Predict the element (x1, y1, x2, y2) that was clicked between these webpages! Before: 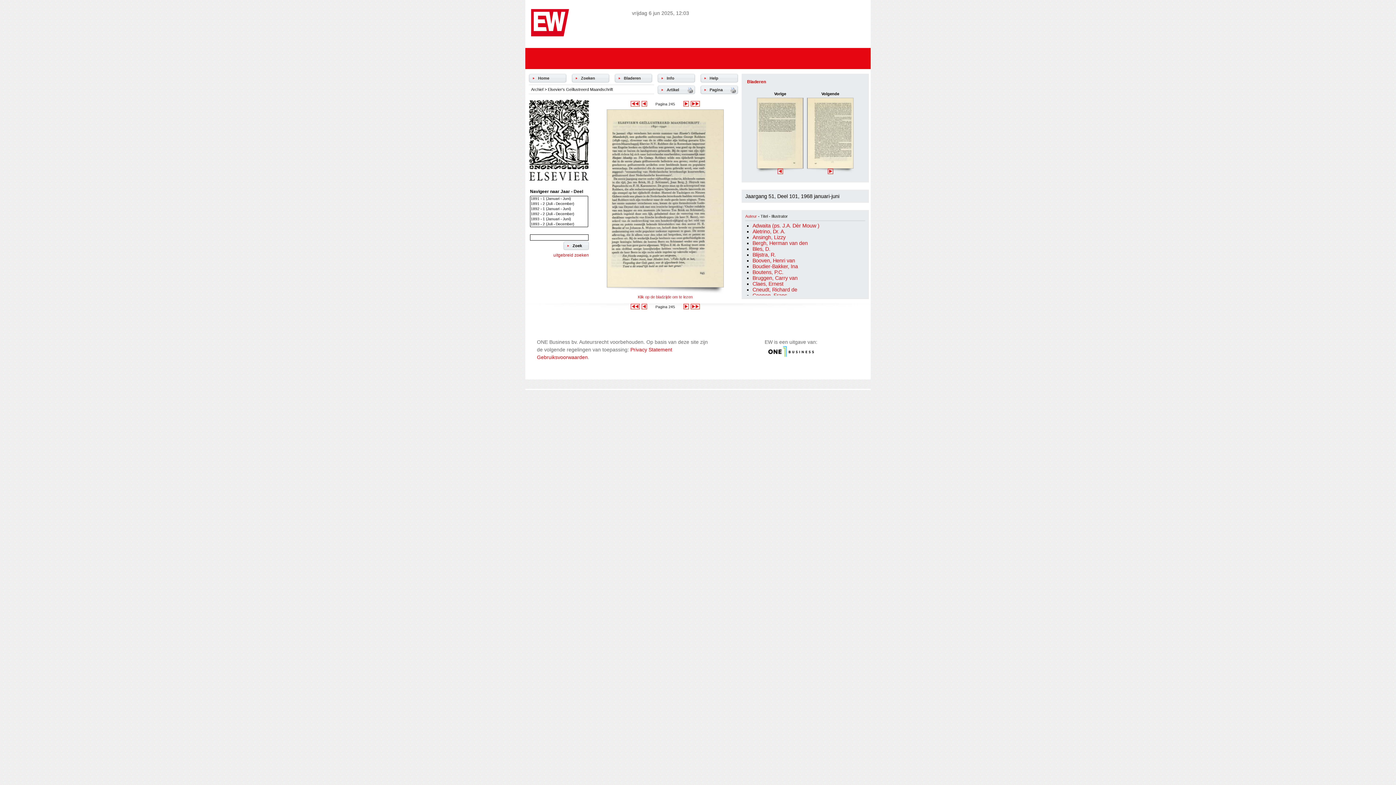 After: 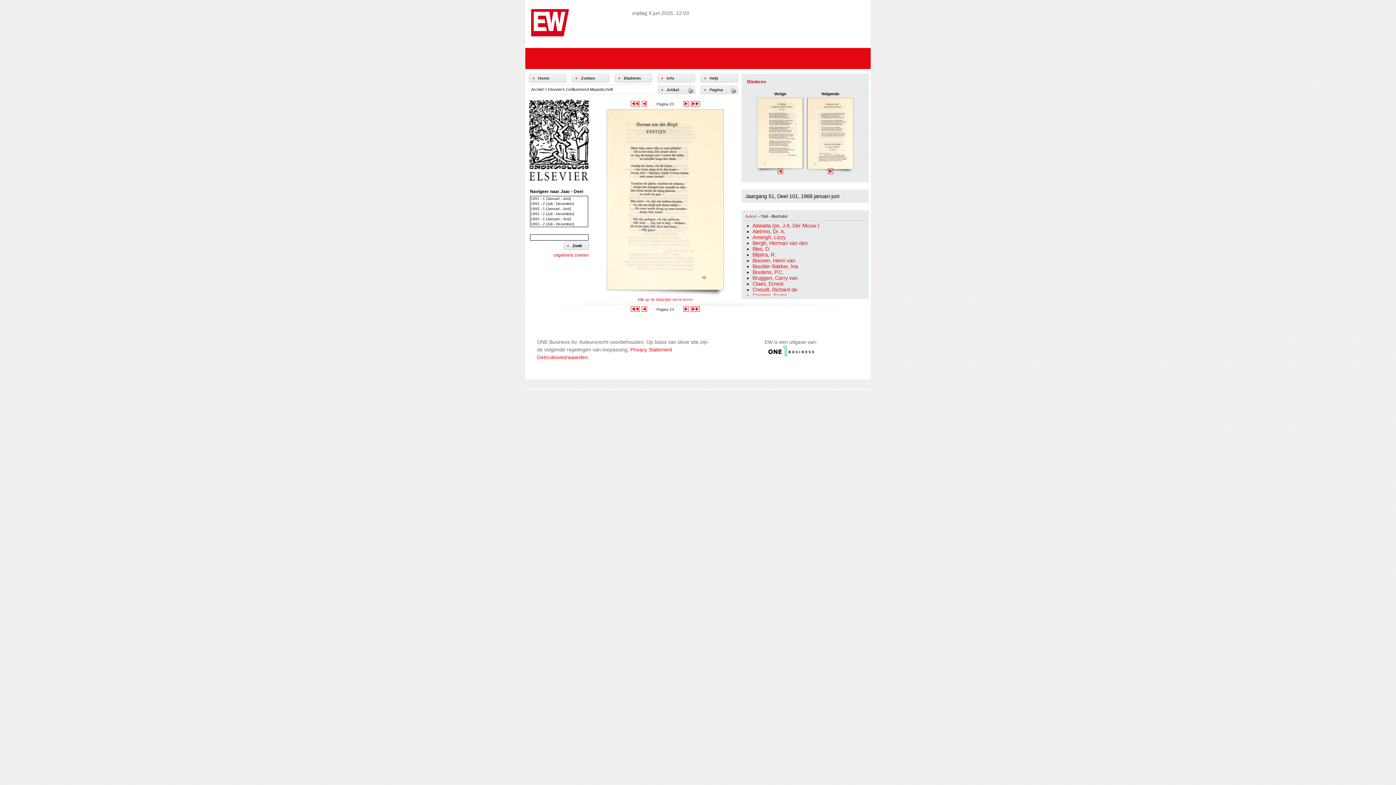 Action: bbox: (752, 240, 808, 246) label: Bergh, Herman van den